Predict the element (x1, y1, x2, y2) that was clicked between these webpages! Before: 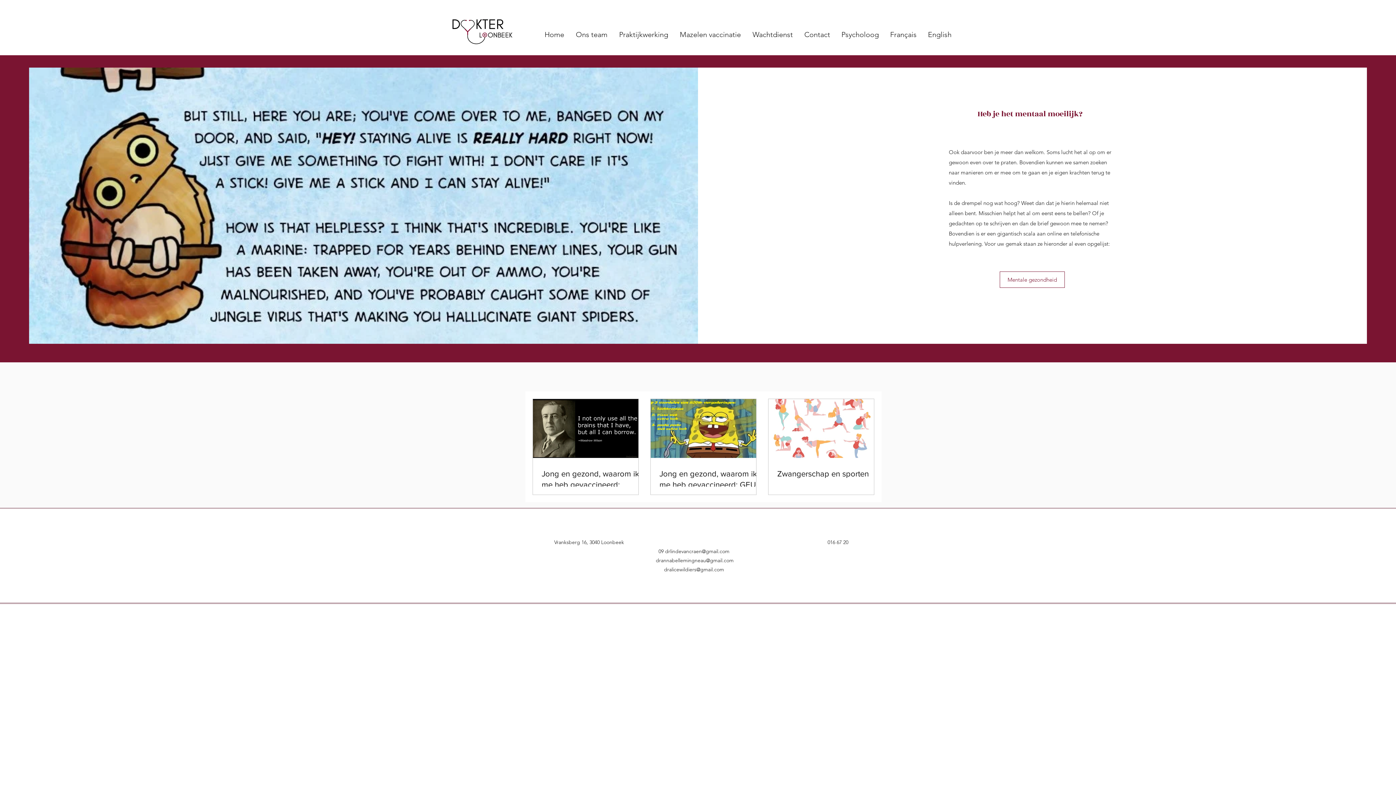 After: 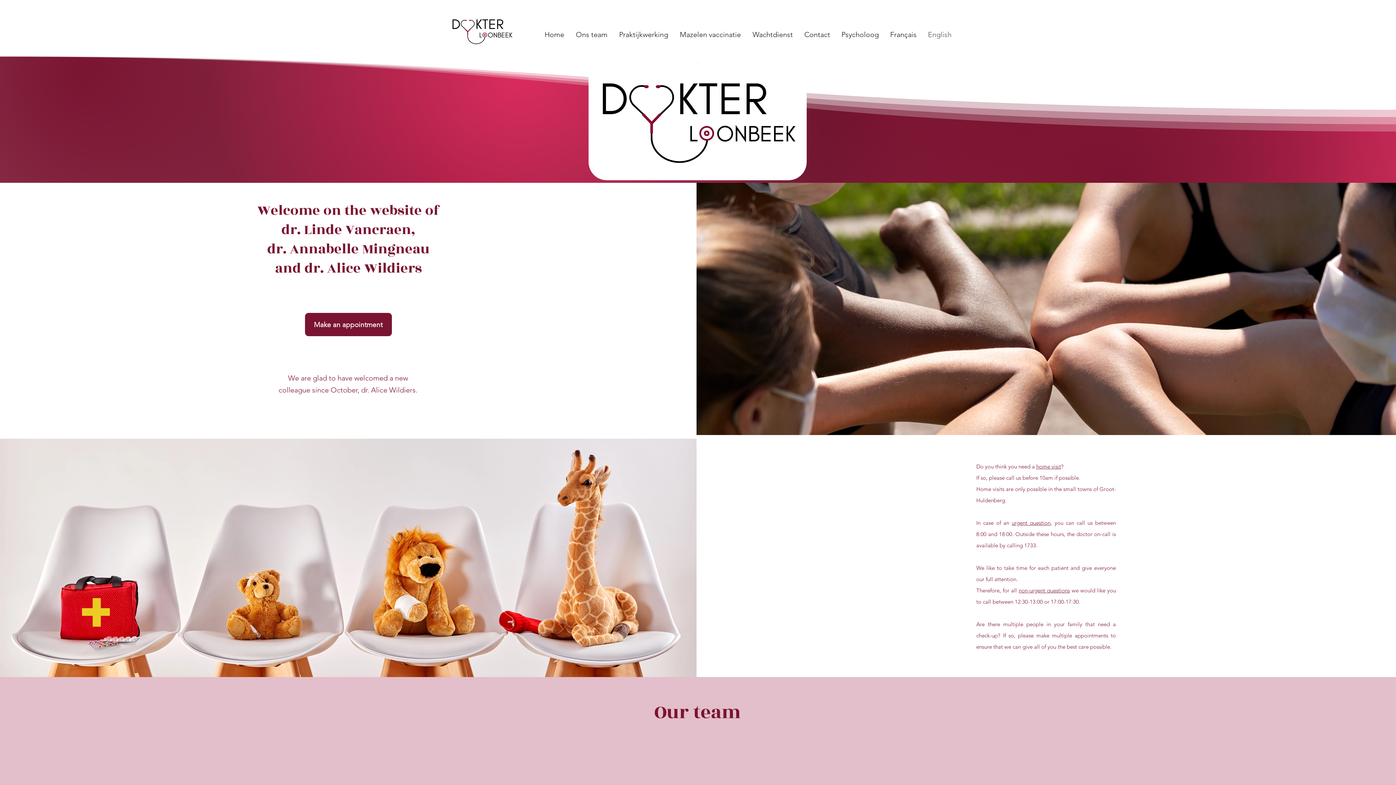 Action: label: English bbox: (922, 28, 957, 40)